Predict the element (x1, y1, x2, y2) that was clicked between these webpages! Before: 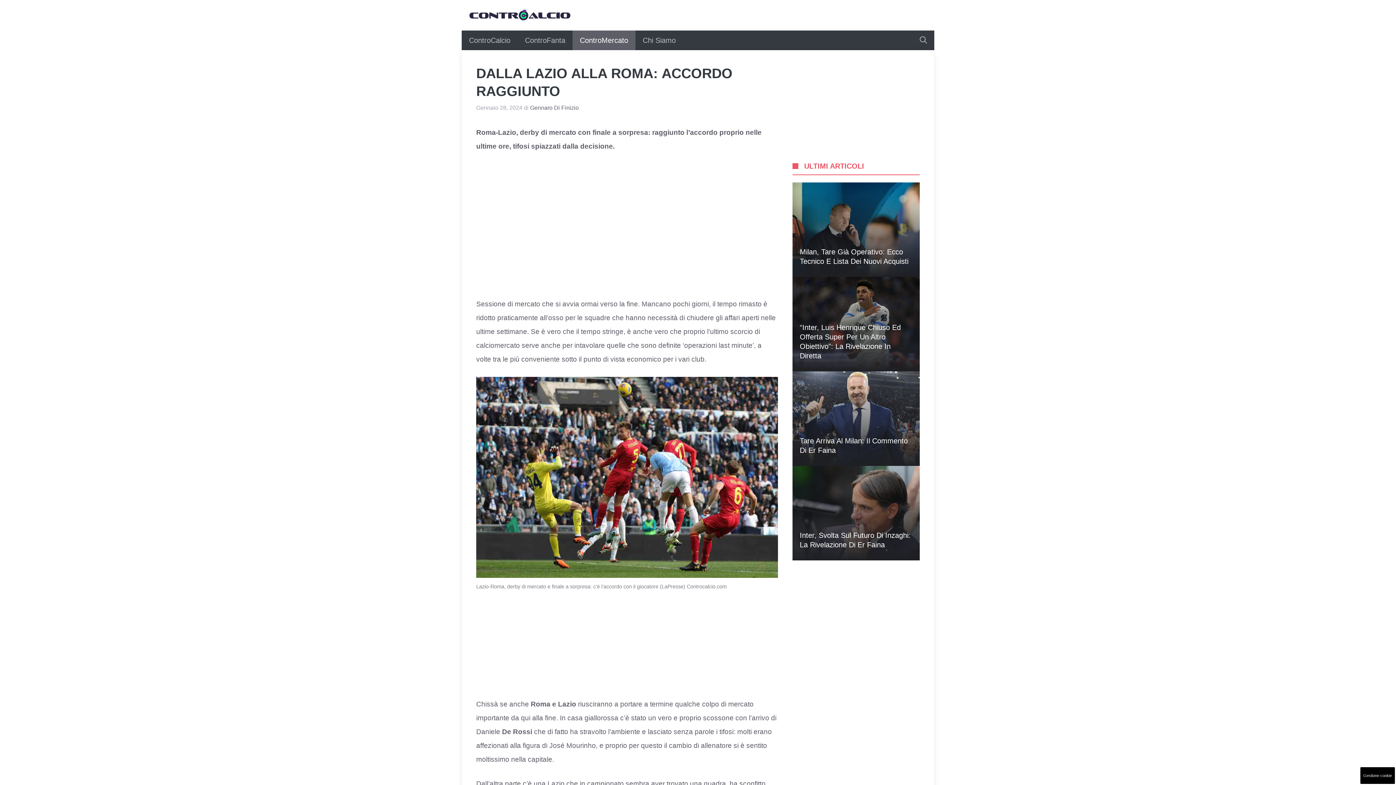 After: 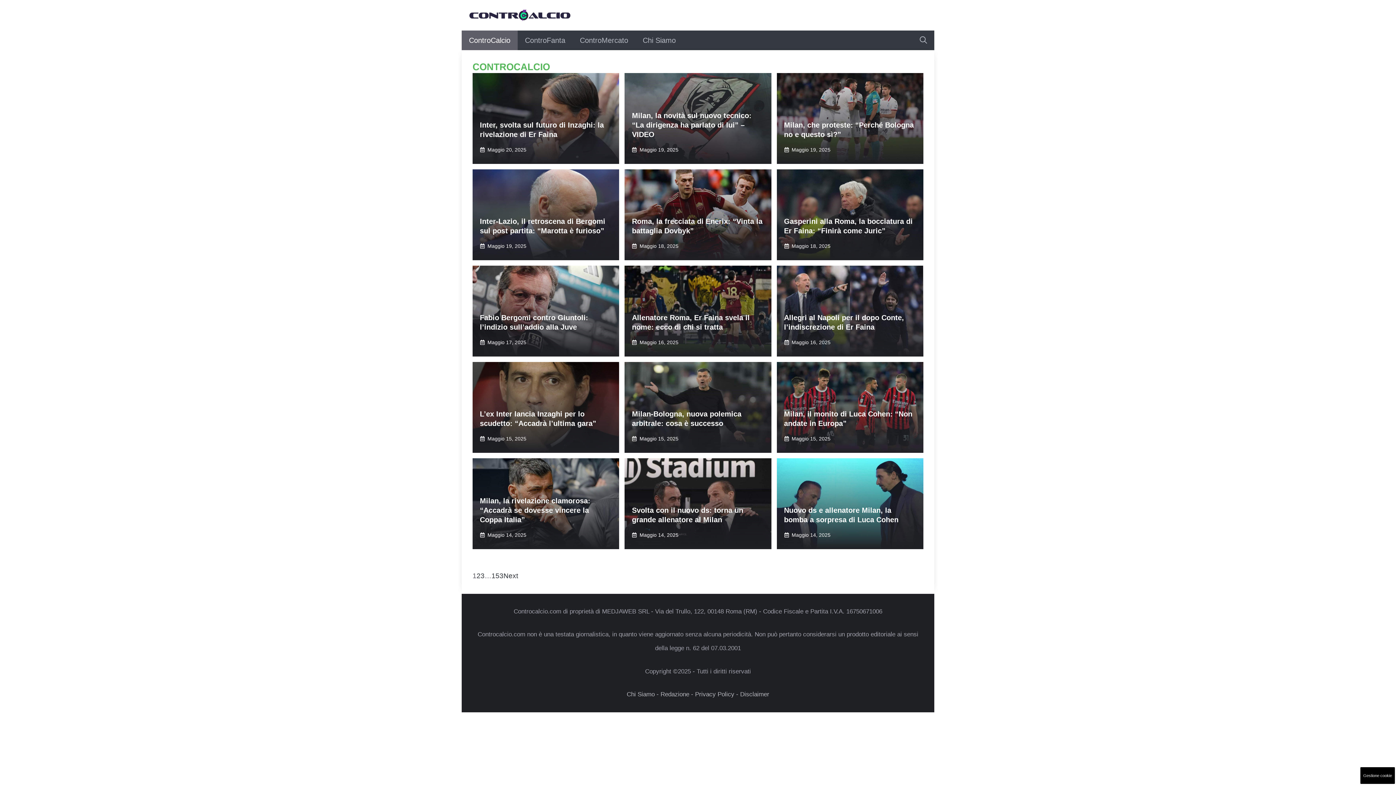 Action: label: ControCalcio bbox: (461, 30, 517, 50)